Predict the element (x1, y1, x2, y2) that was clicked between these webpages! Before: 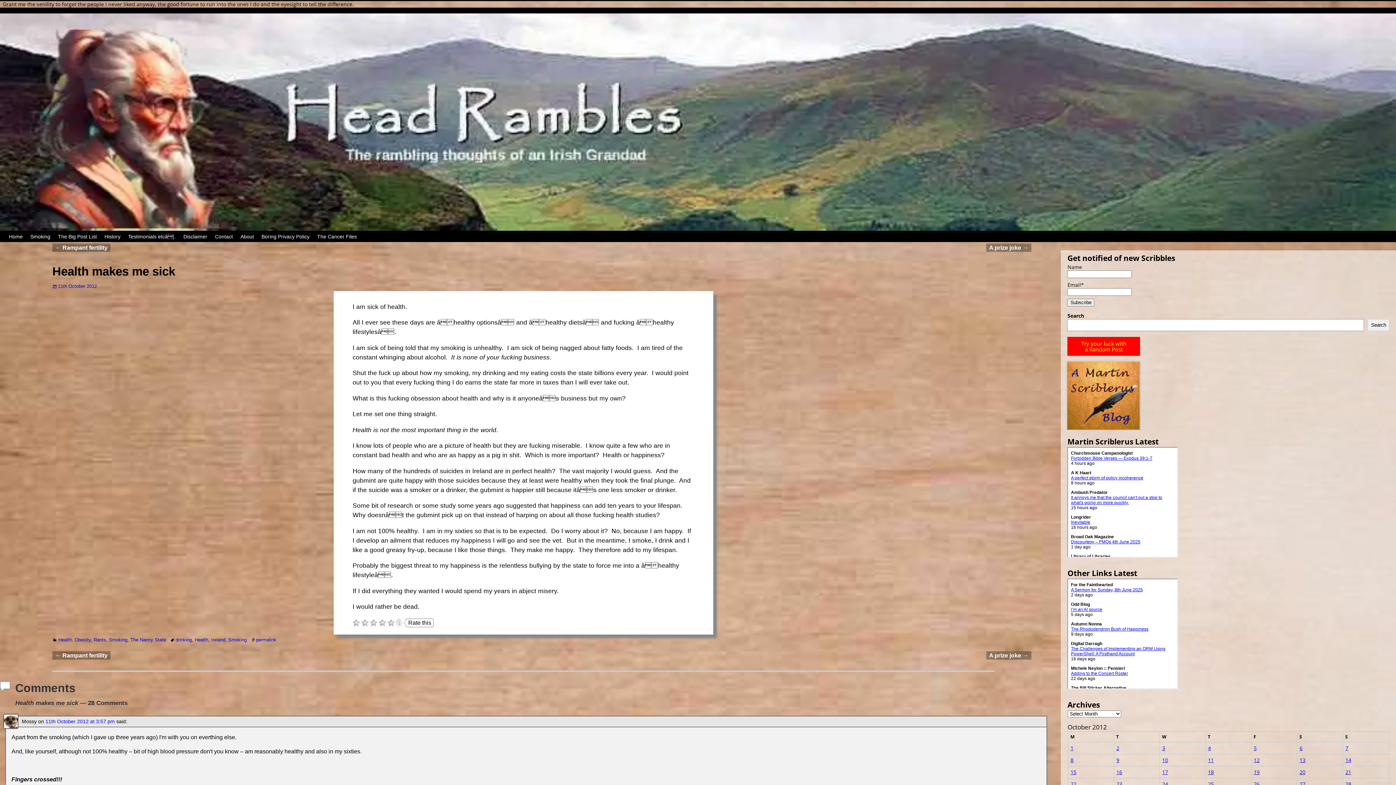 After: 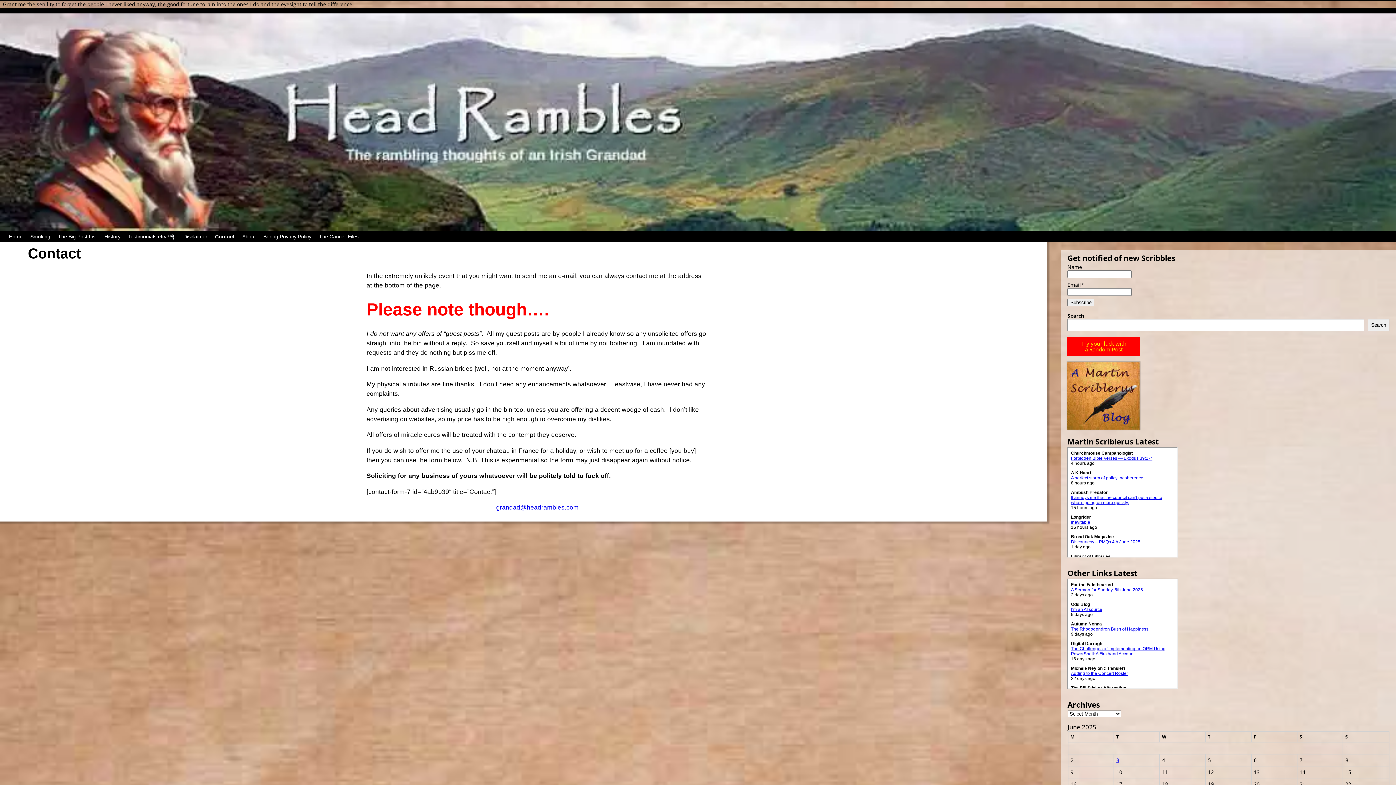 Action: label: Contact bbox: (211, 231, 236, 242)